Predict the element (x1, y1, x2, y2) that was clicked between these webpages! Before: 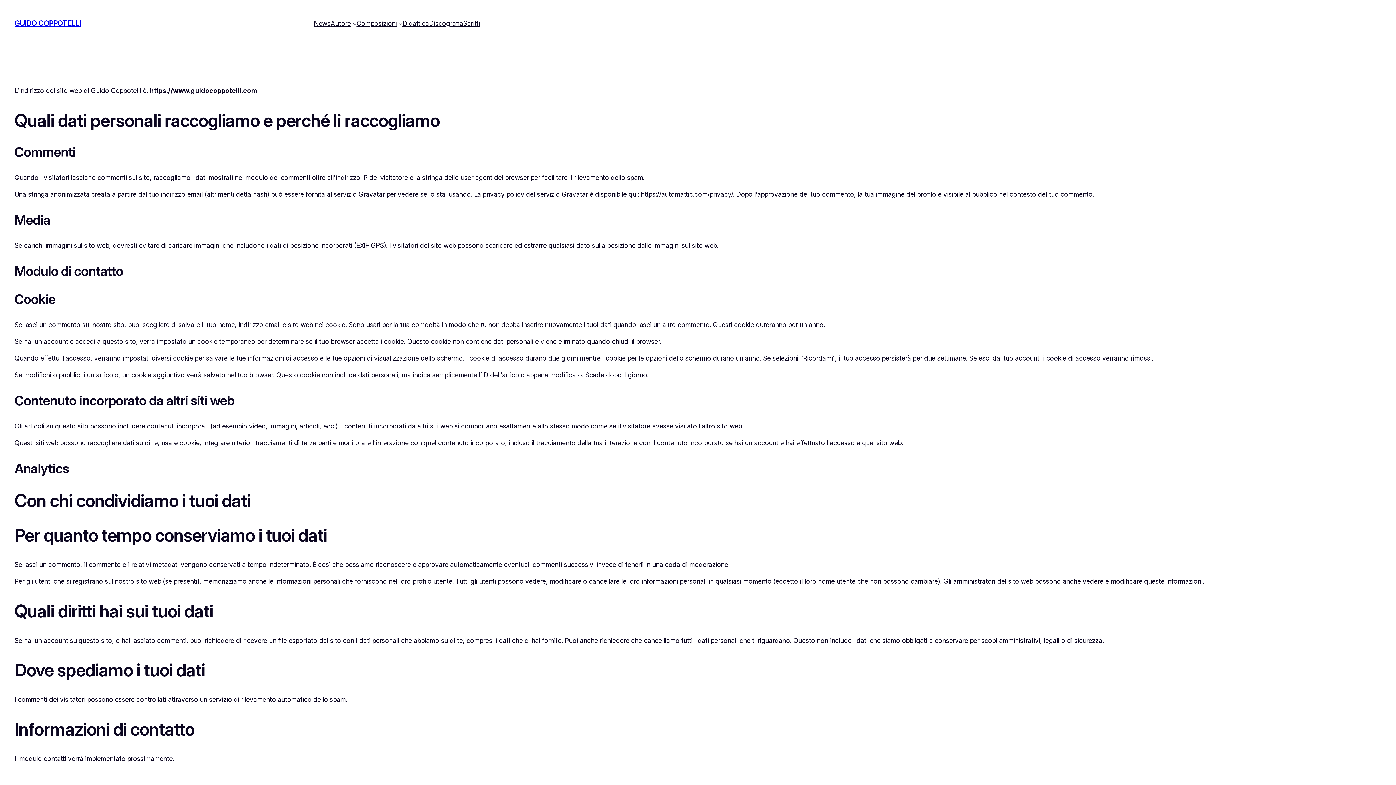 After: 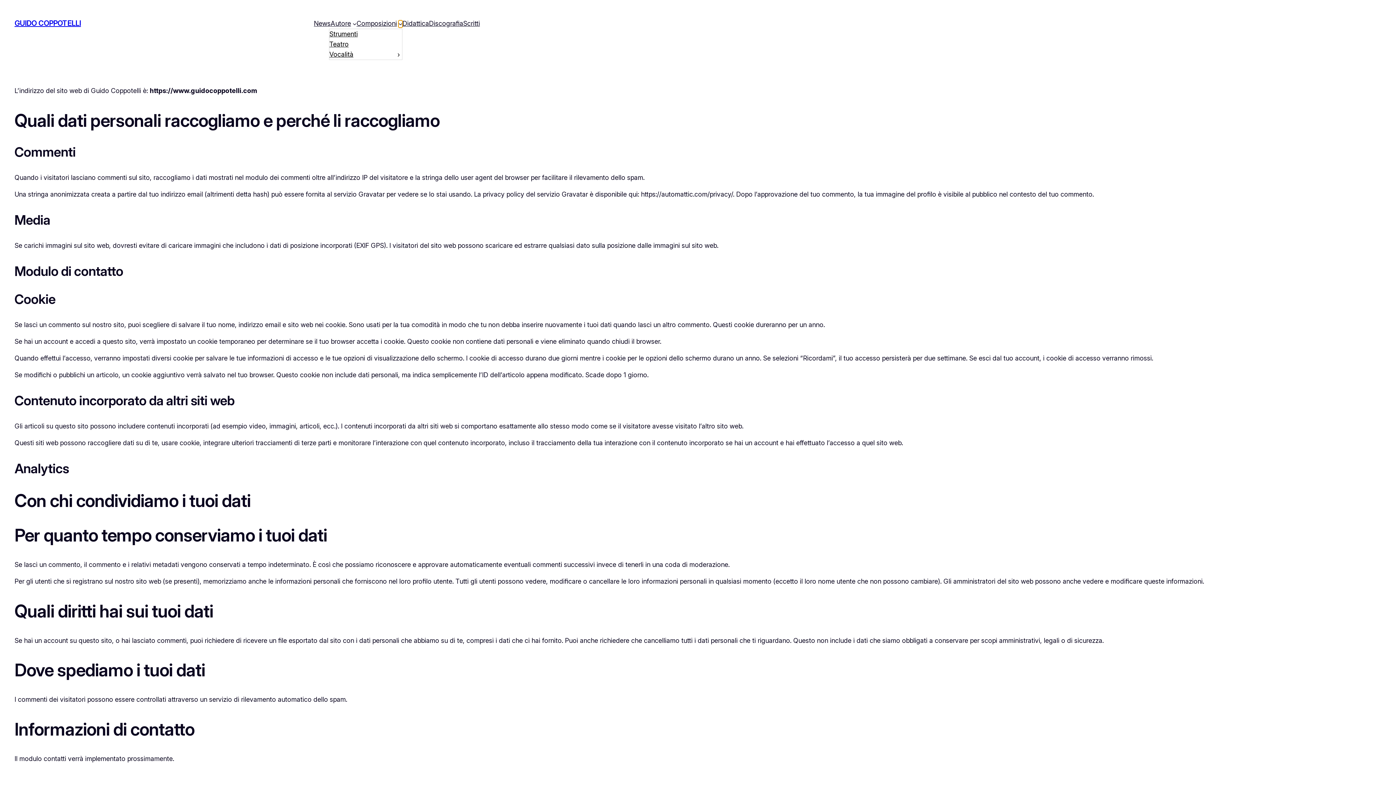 Action: bbox: (398, 21, 402, 25) label: Sottomenu di Composizioni